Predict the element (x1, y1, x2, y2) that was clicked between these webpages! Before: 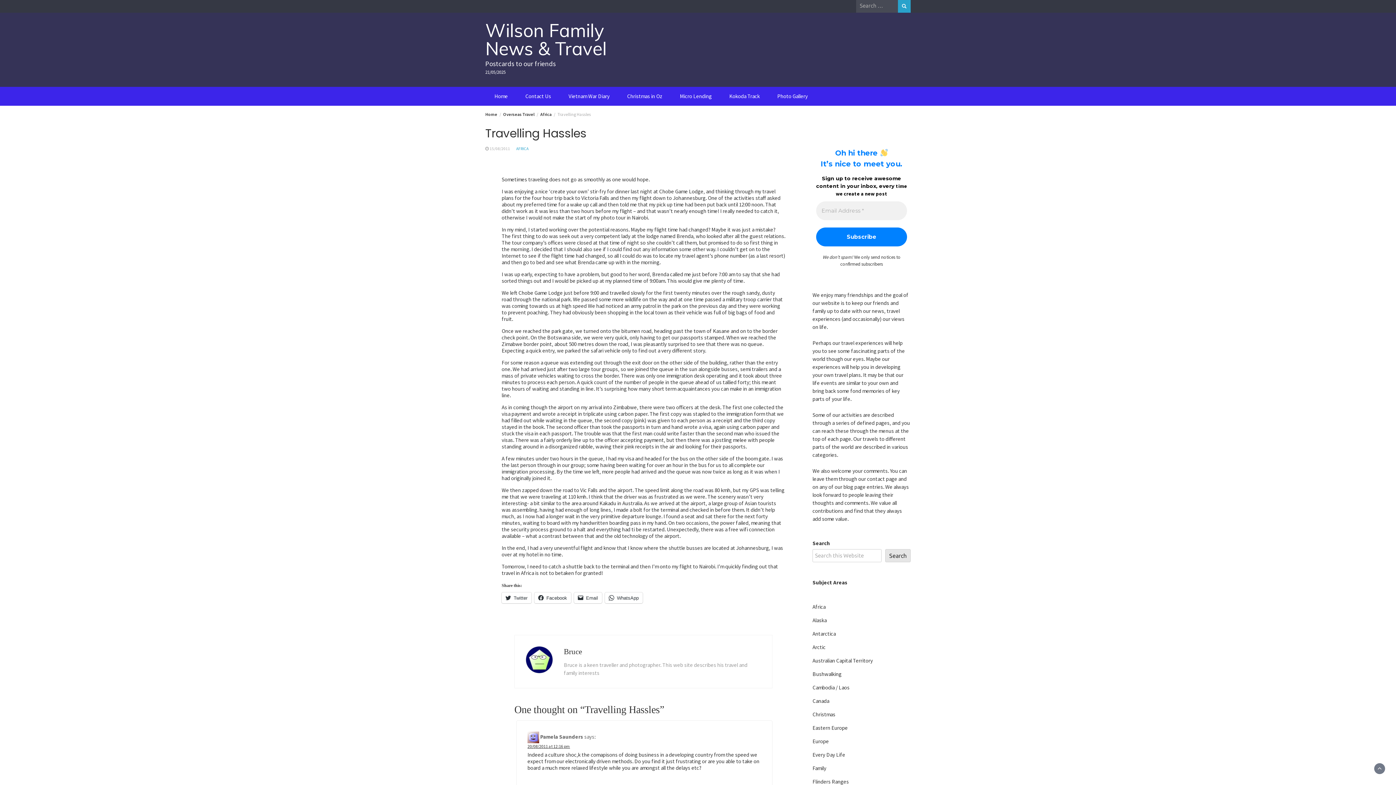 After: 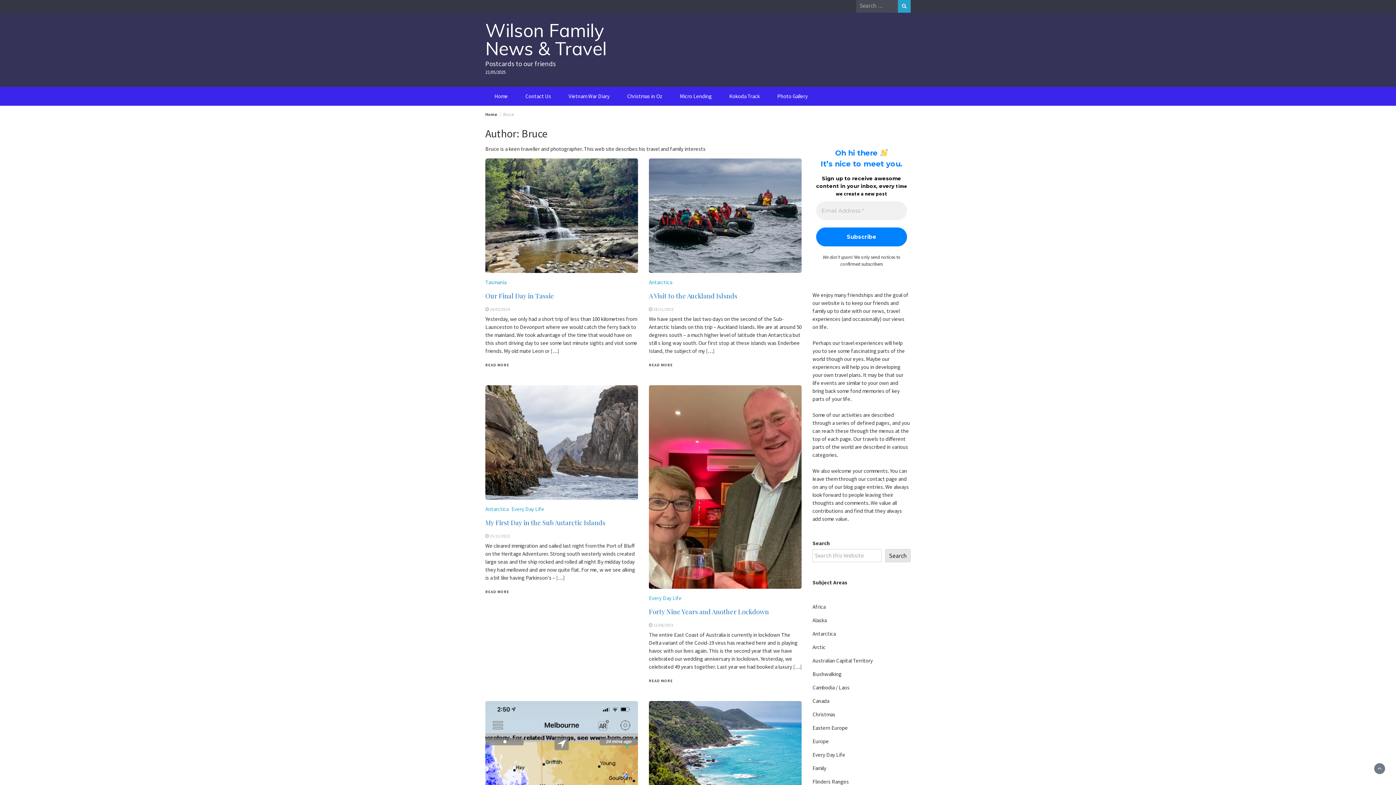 Action: bbox: (564, 647, 582, 656) label: Bruce